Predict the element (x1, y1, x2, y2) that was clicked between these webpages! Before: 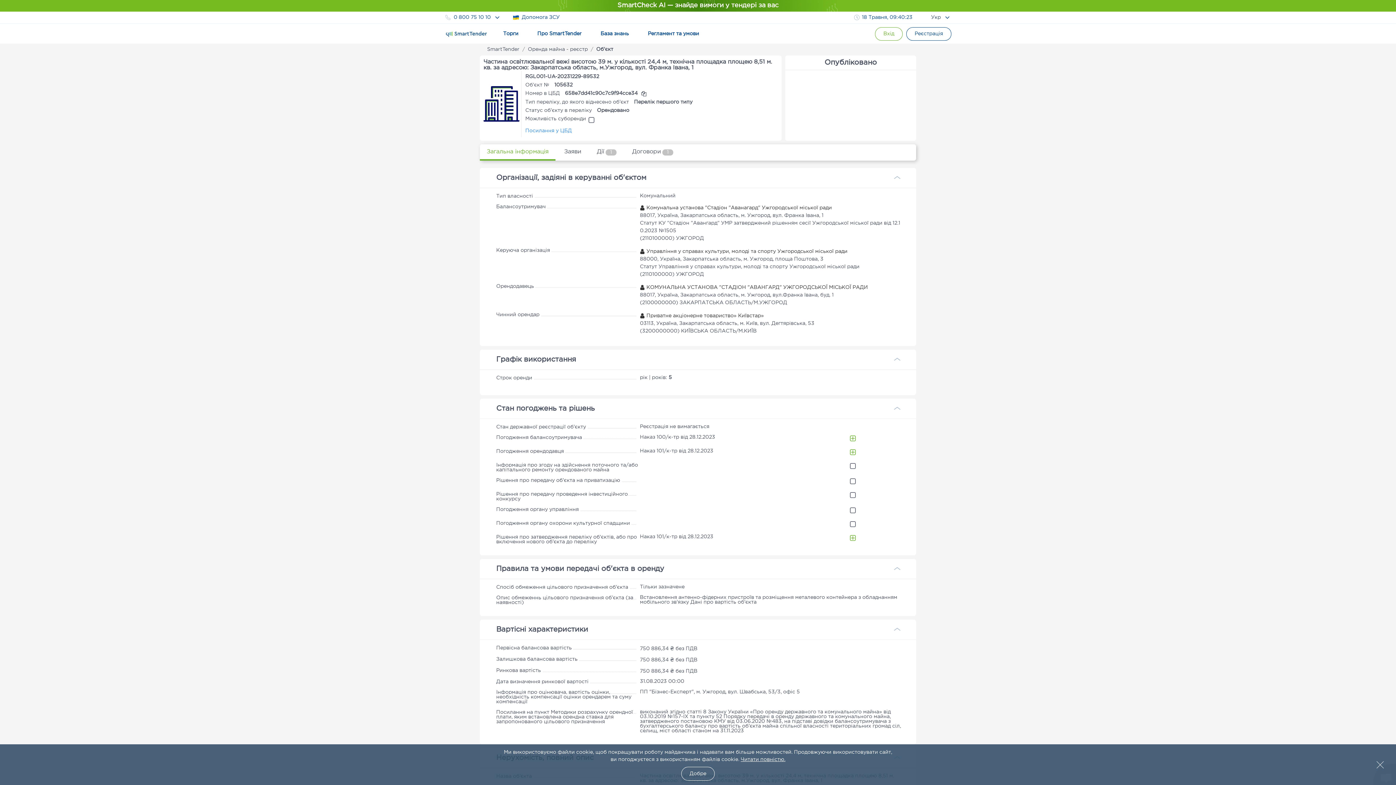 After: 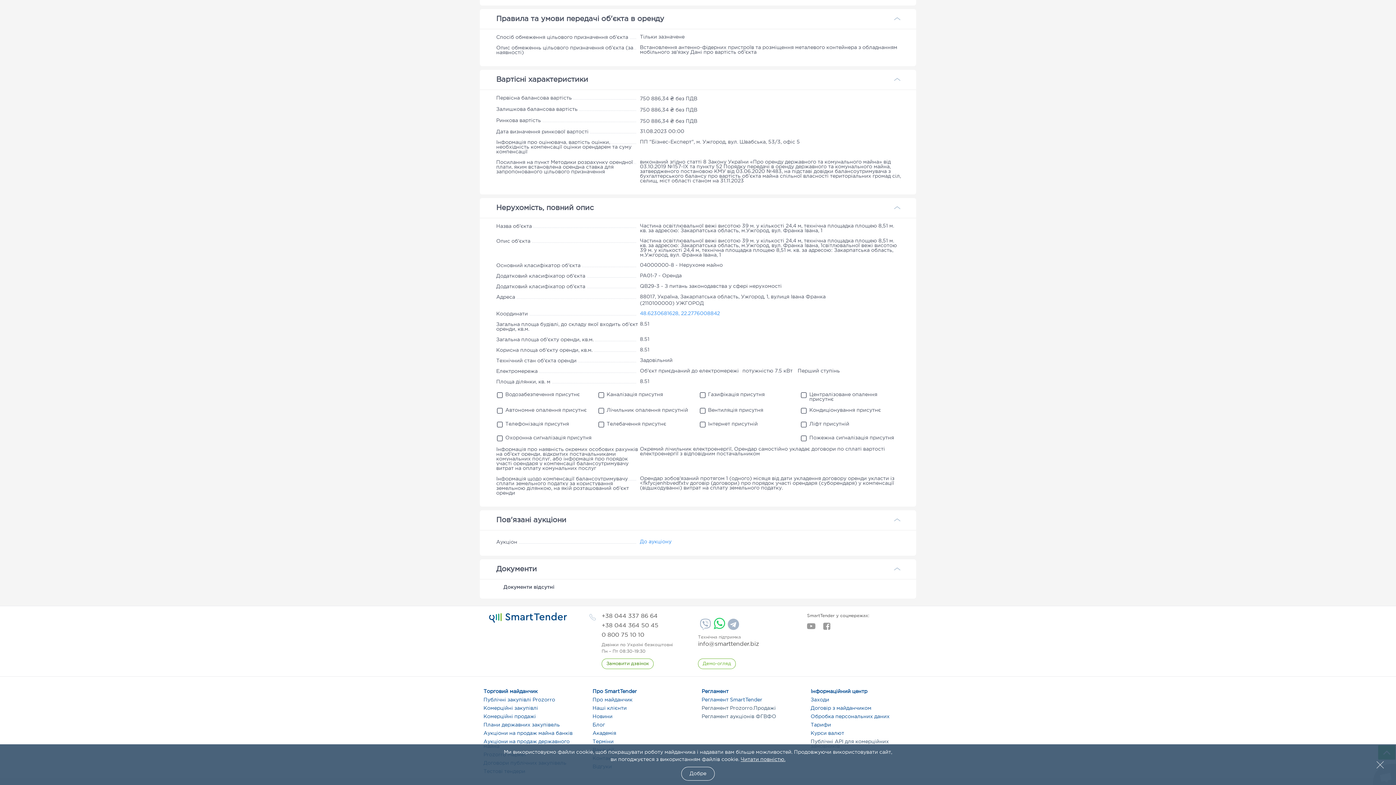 Action: label: Whatsapp bbox: (711, 324, 726, 328)